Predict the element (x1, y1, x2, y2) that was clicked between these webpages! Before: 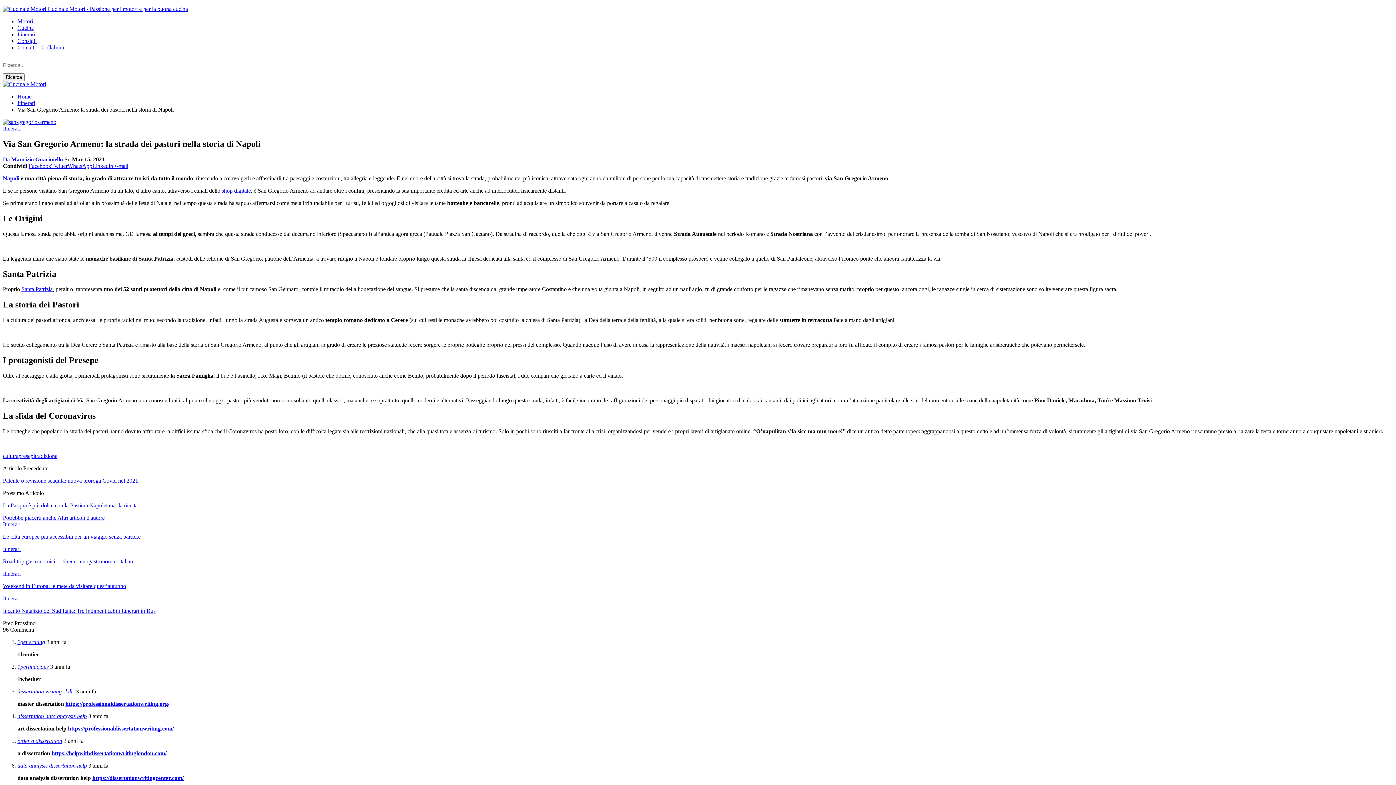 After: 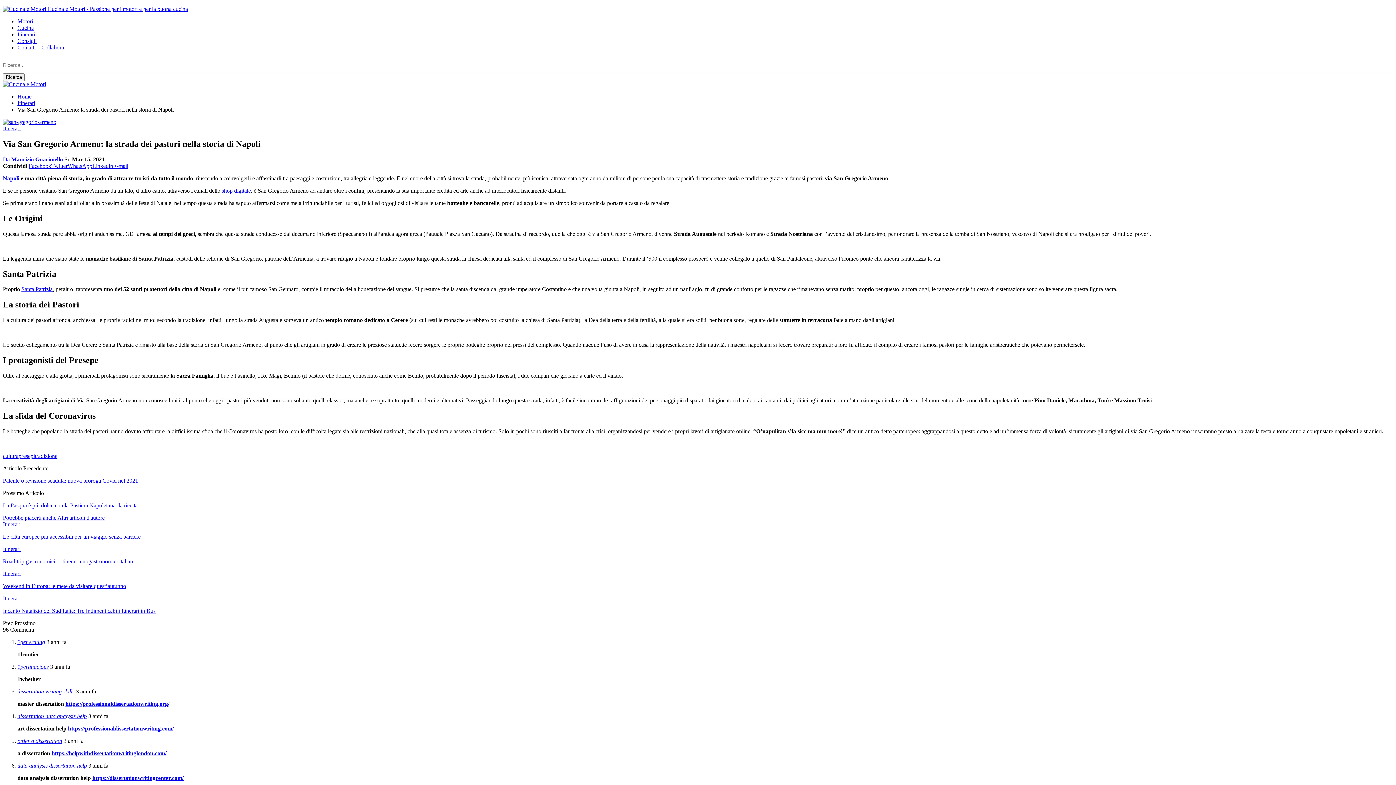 Action: label: WhatsApp bbox: (67, 162, 92, 169)